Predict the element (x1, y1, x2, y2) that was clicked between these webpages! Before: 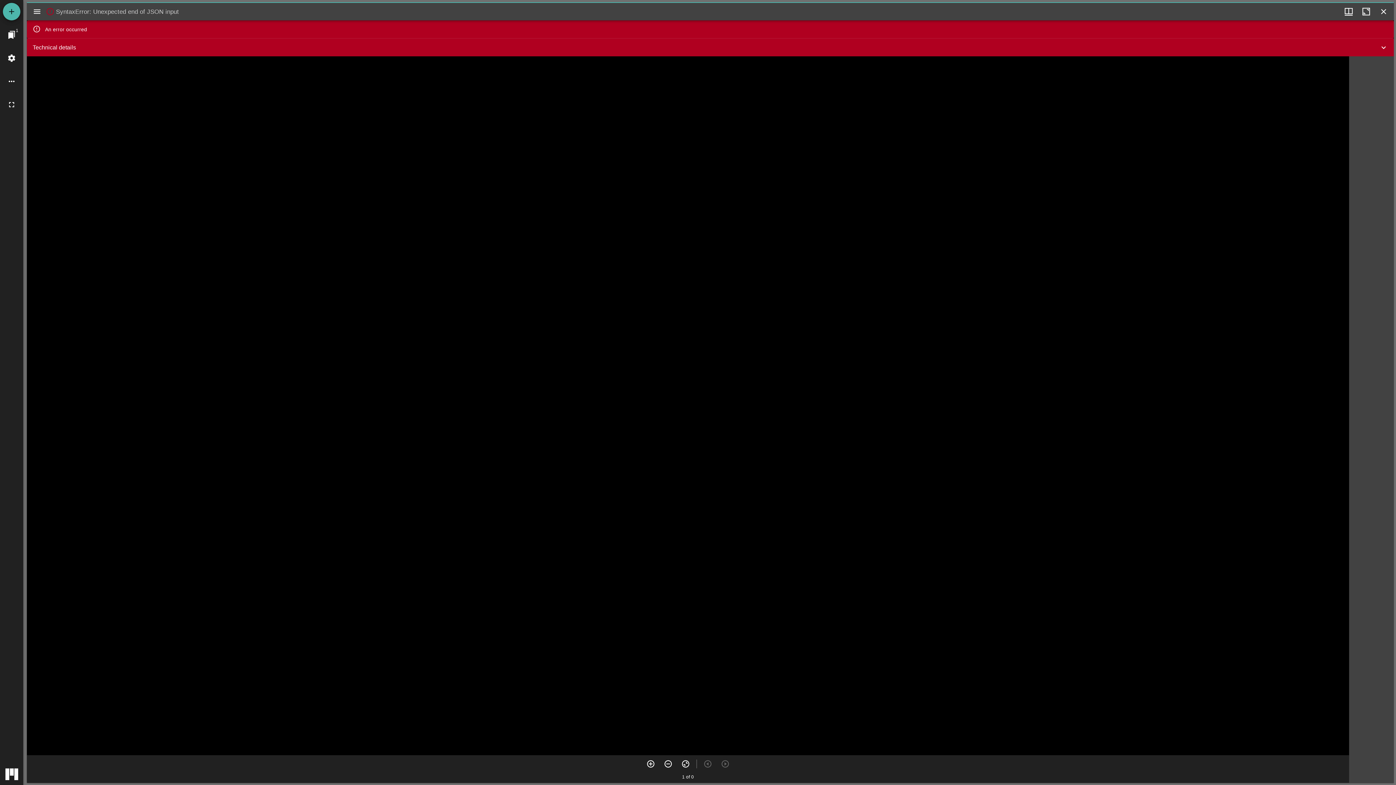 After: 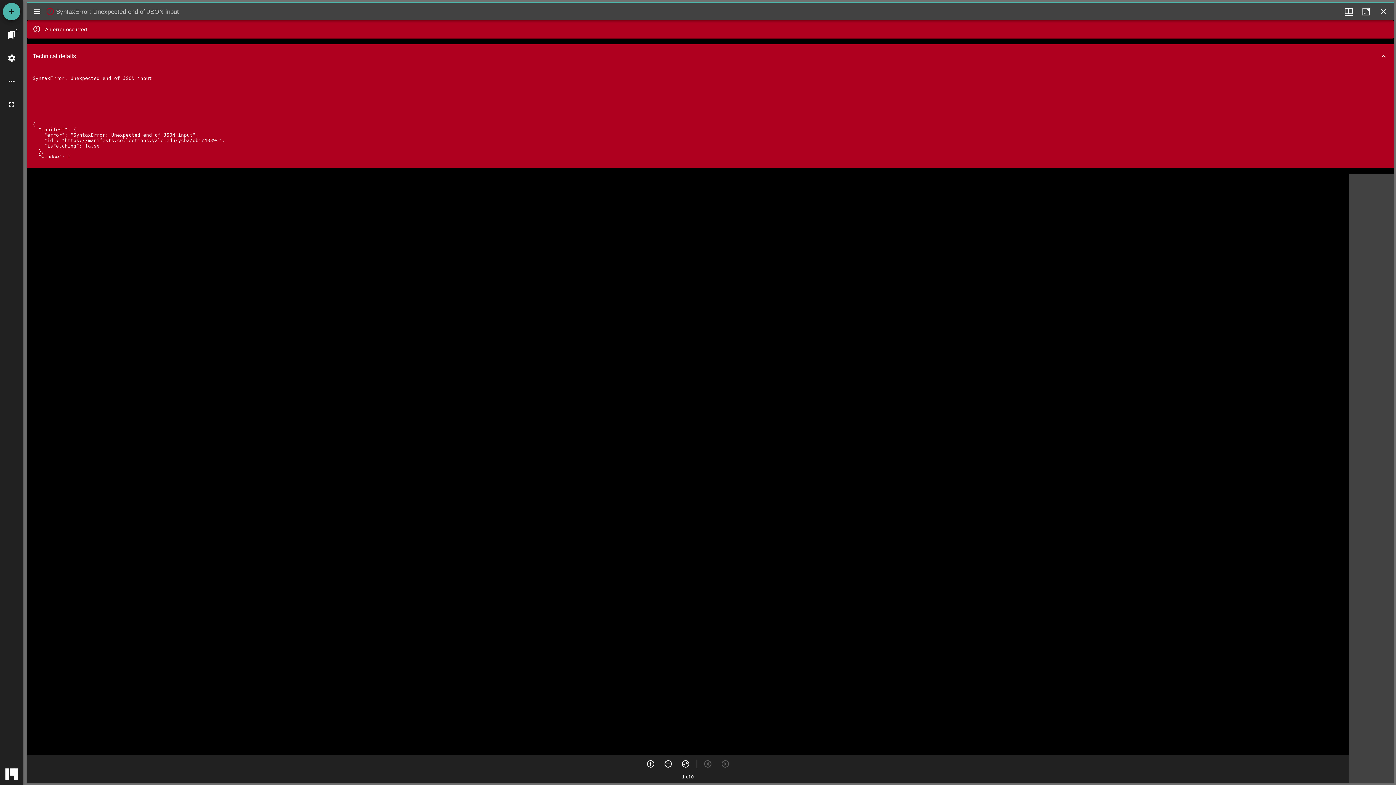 Action: label: Technical details bbox: (26, 38, 1394, 56)